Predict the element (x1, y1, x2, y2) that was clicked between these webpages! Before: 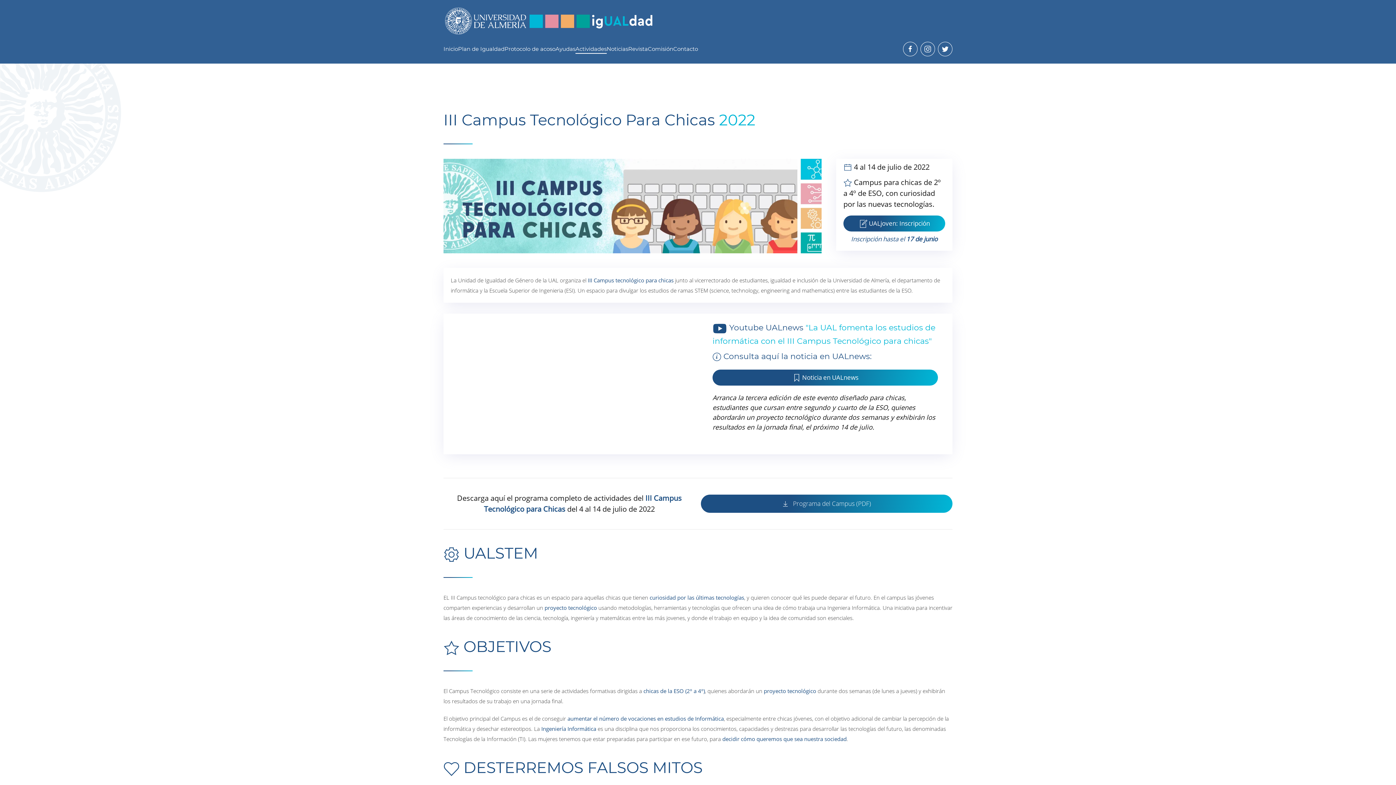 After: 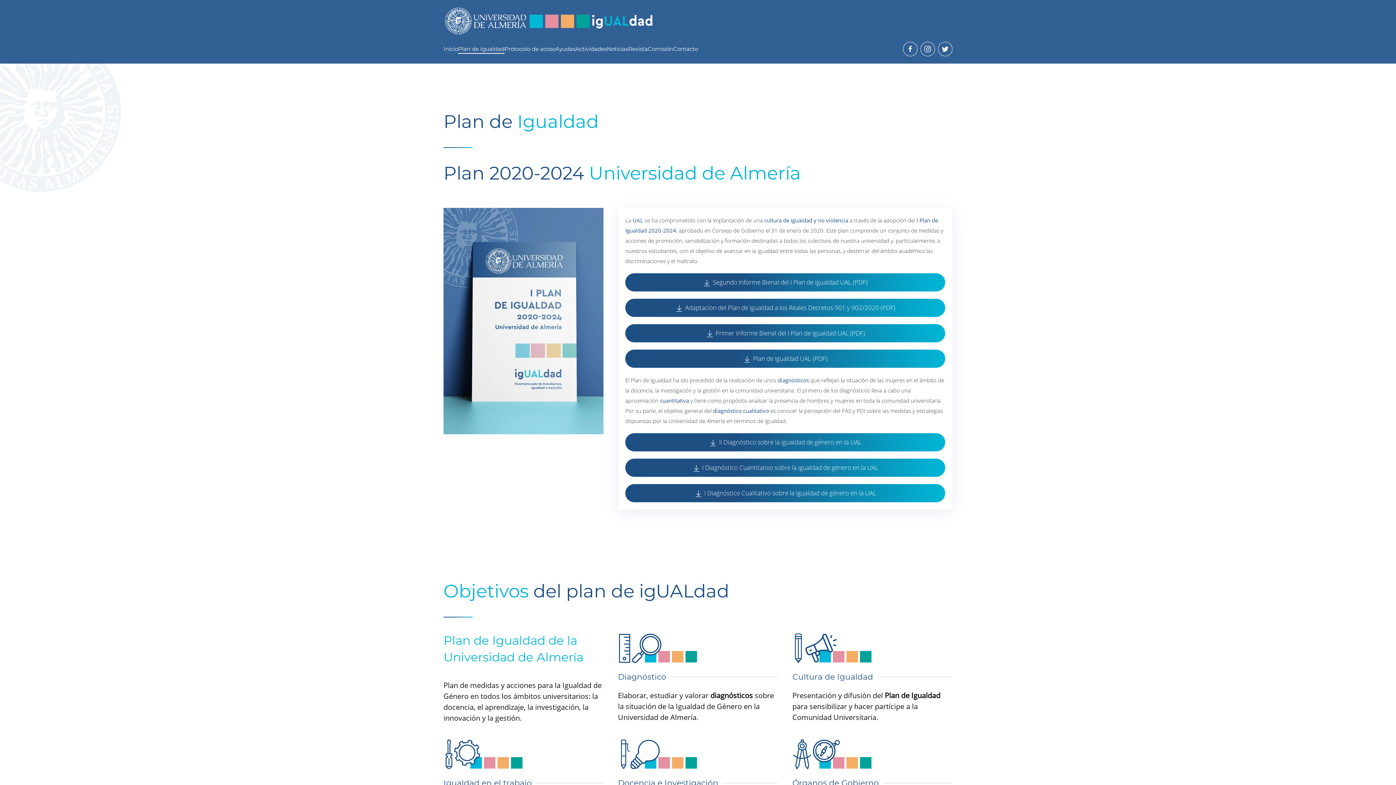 Action: label: Plan de Igualdad bbox: (458, 34, 504, 63)